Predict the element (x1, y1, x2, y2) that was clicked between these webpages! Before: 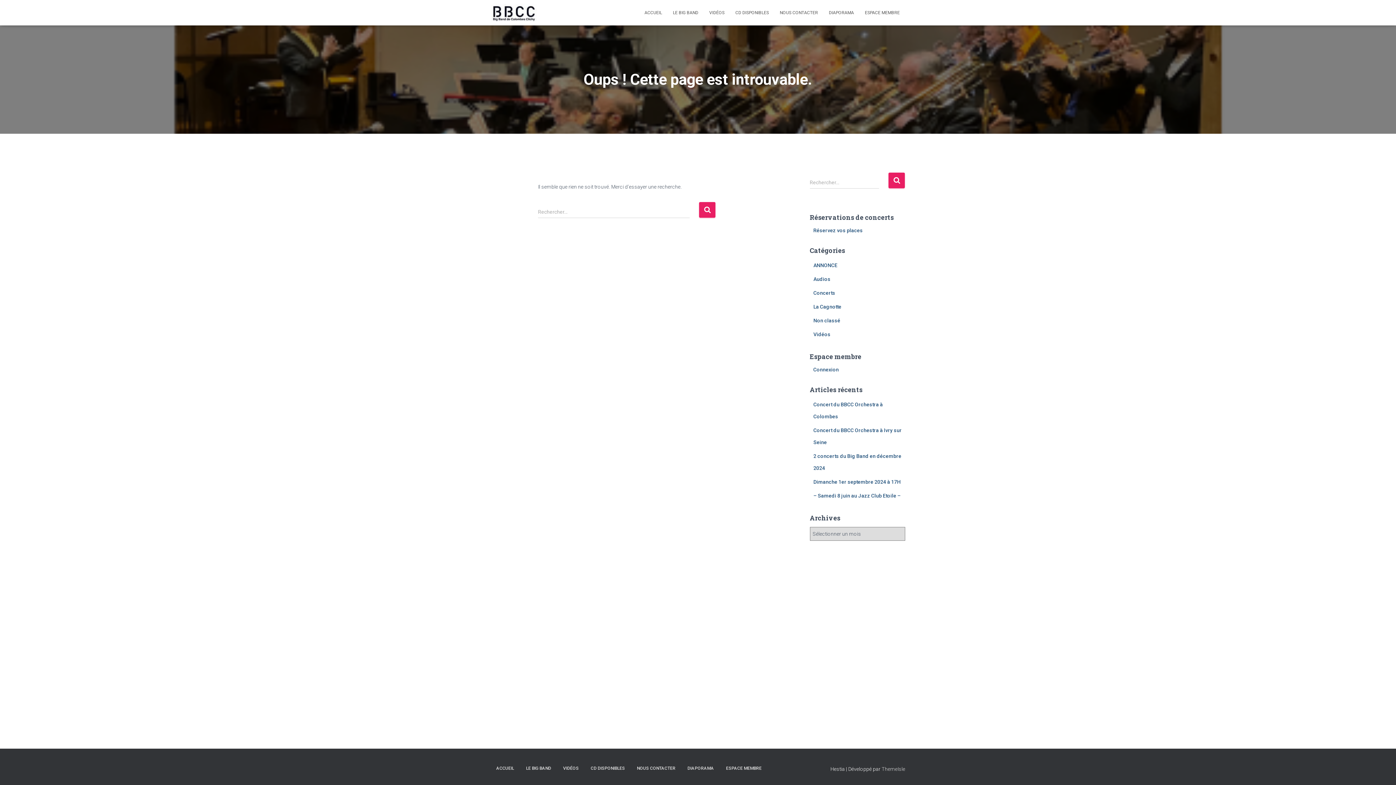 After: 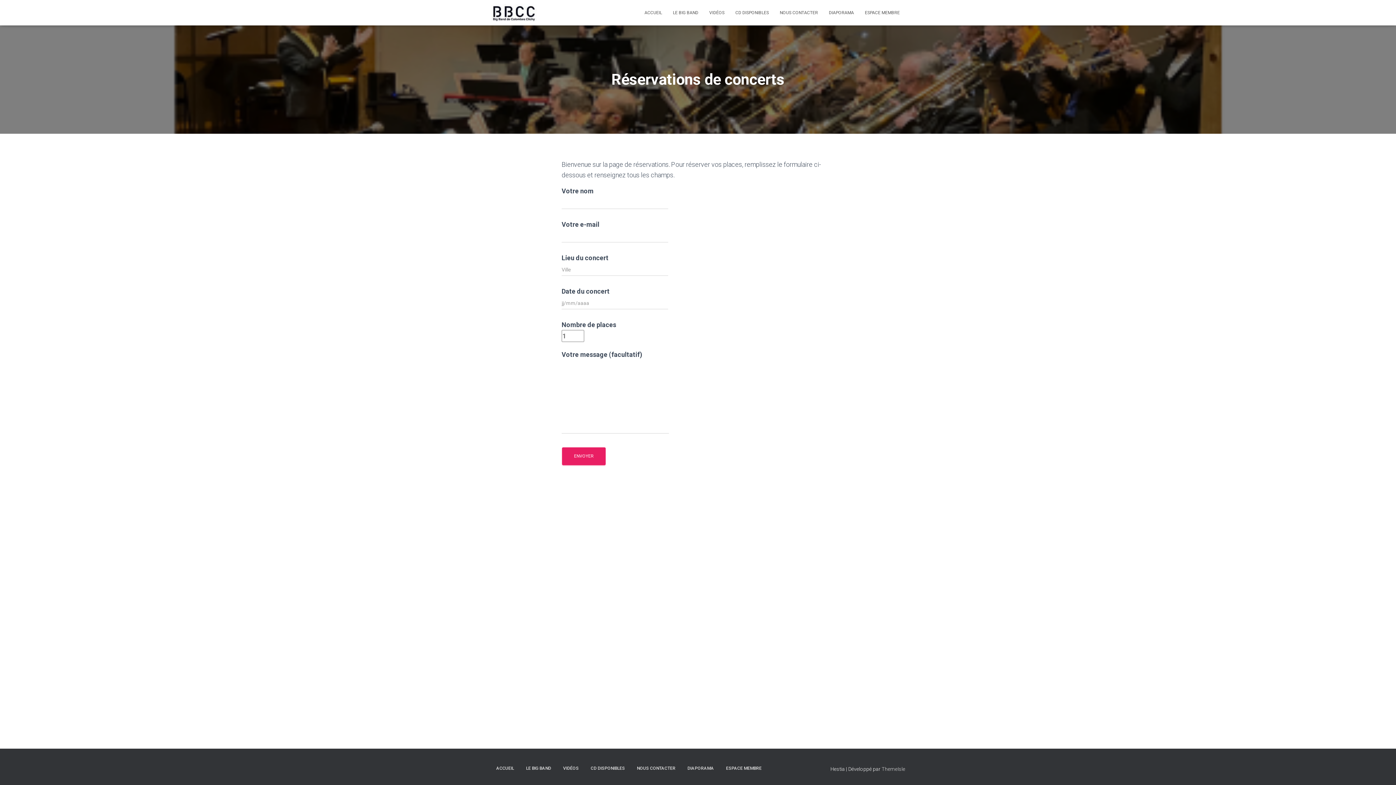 Action: bbox: (813, 227, 863, 233) label: Réservez vos places